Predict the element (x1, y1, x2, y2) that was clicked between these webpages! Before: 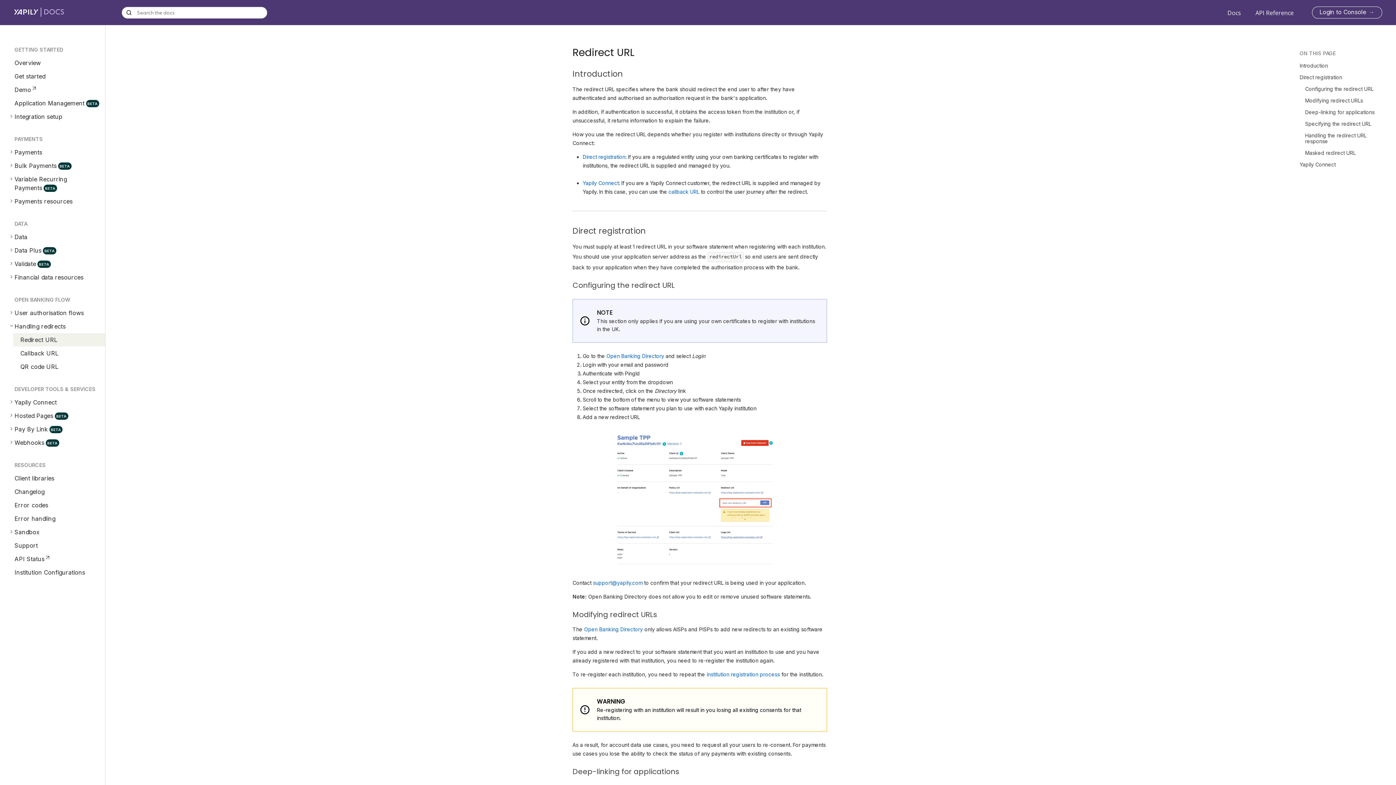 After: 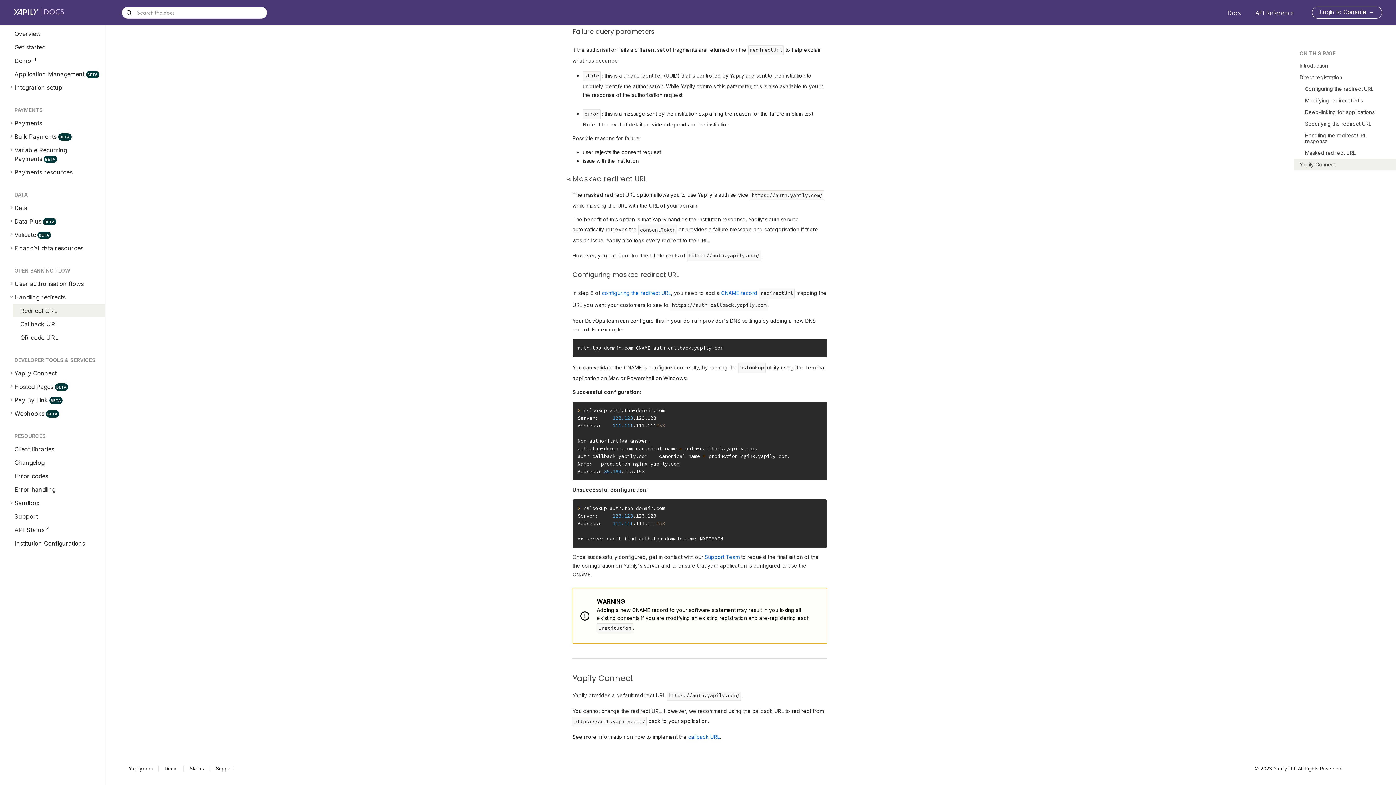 Action: bbox: (582, 180, 620, 186) label: Yapily Connect: